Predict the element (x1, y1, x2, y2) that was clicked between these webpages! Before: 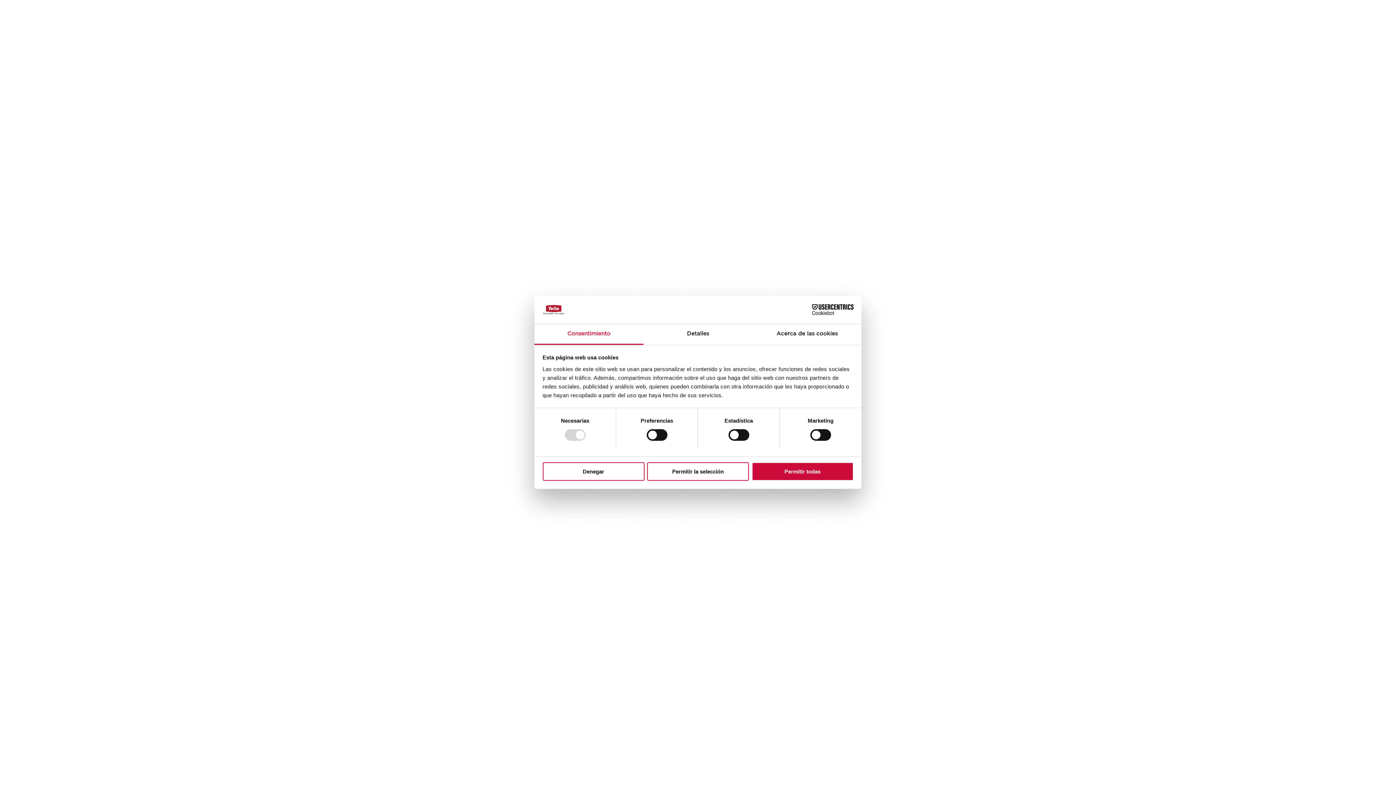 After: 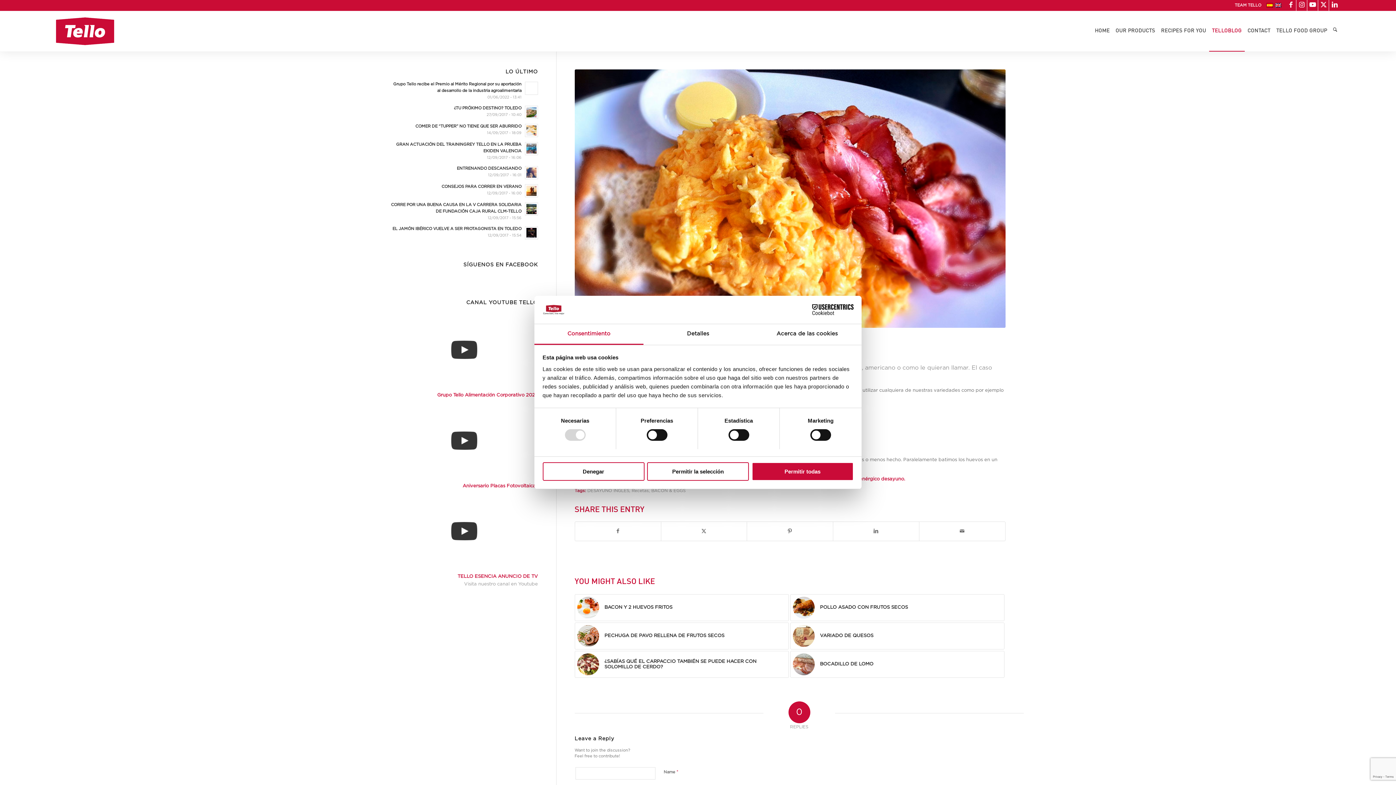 Action: label: Consentimiento bbox: (534, 324, 643, 345)